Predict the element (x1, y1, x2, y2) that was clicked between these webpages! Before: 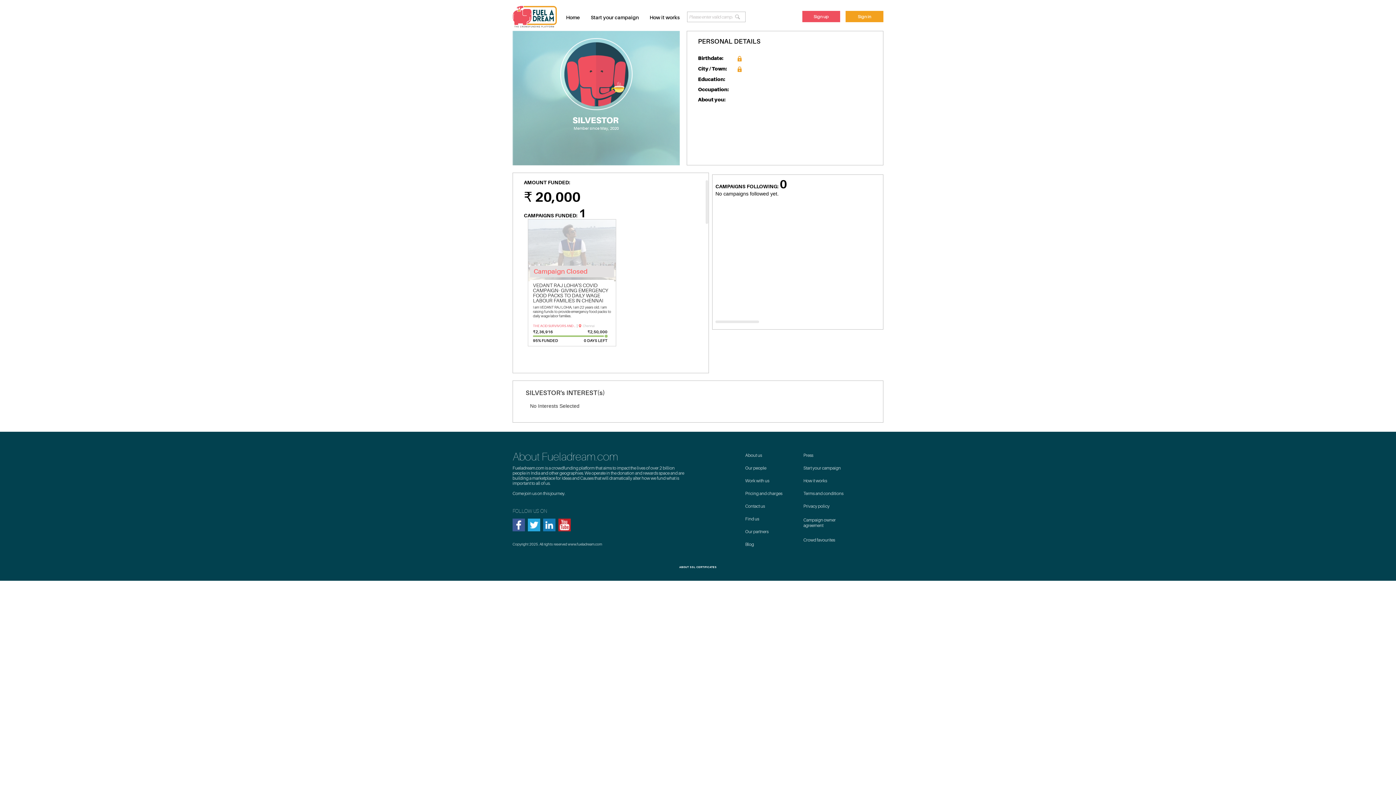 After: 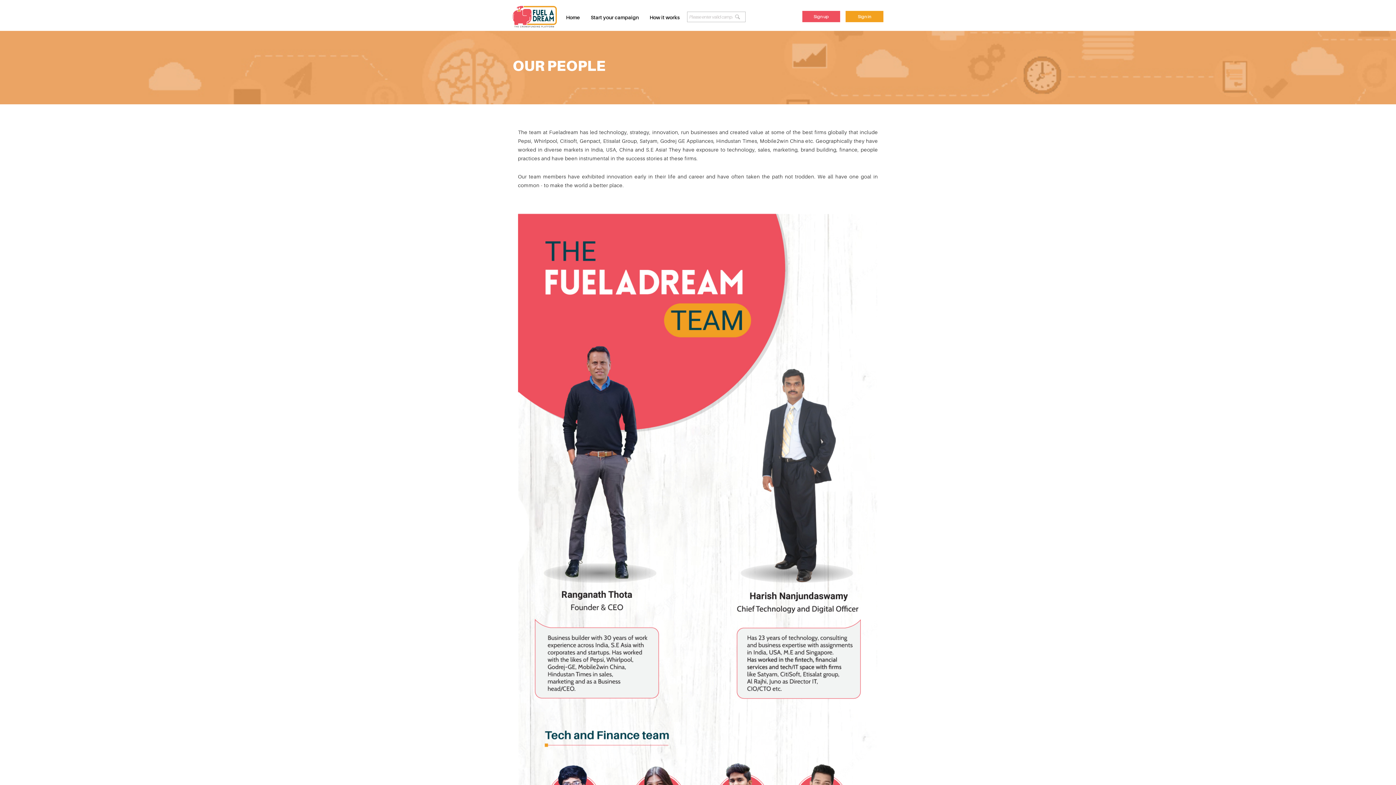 Action: label: Our people bbox: (745, 465, 766, 470)